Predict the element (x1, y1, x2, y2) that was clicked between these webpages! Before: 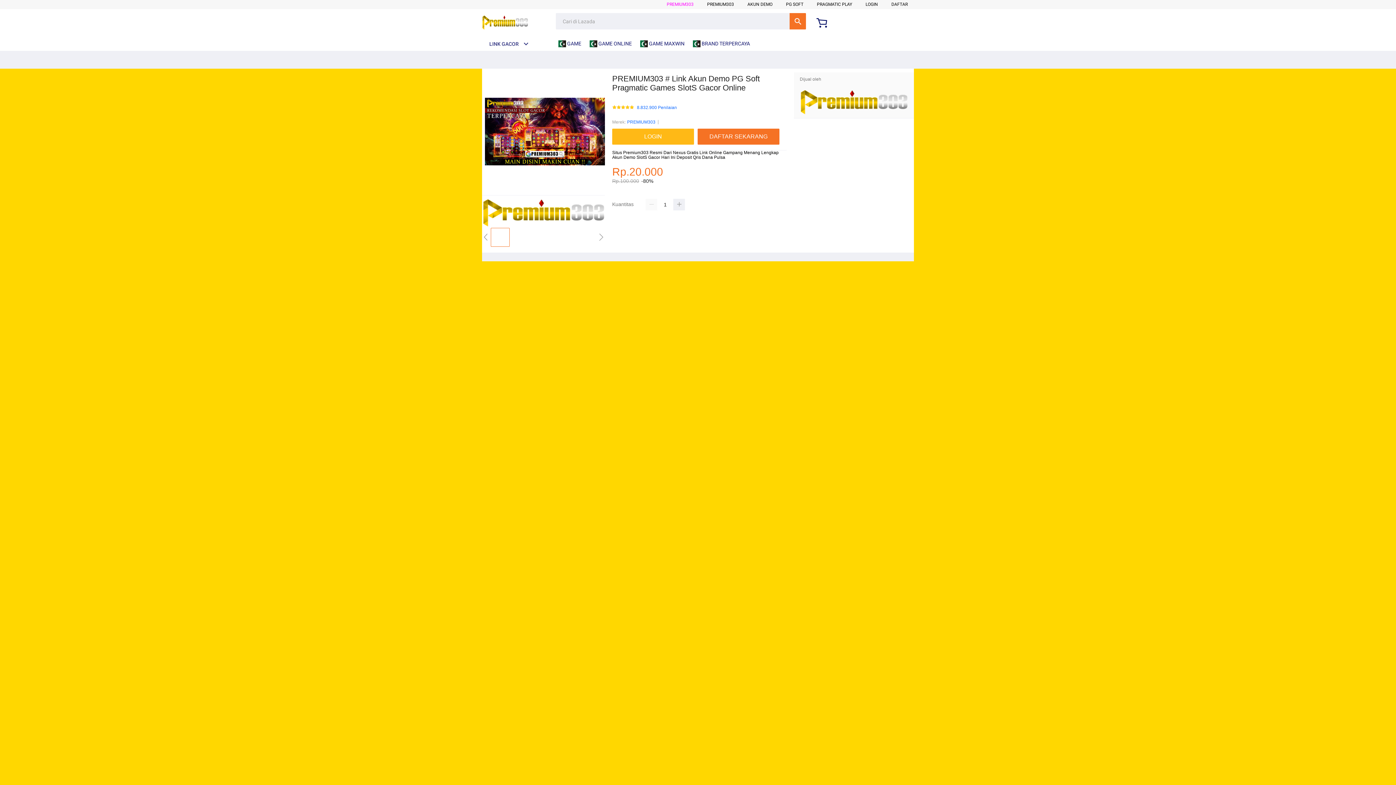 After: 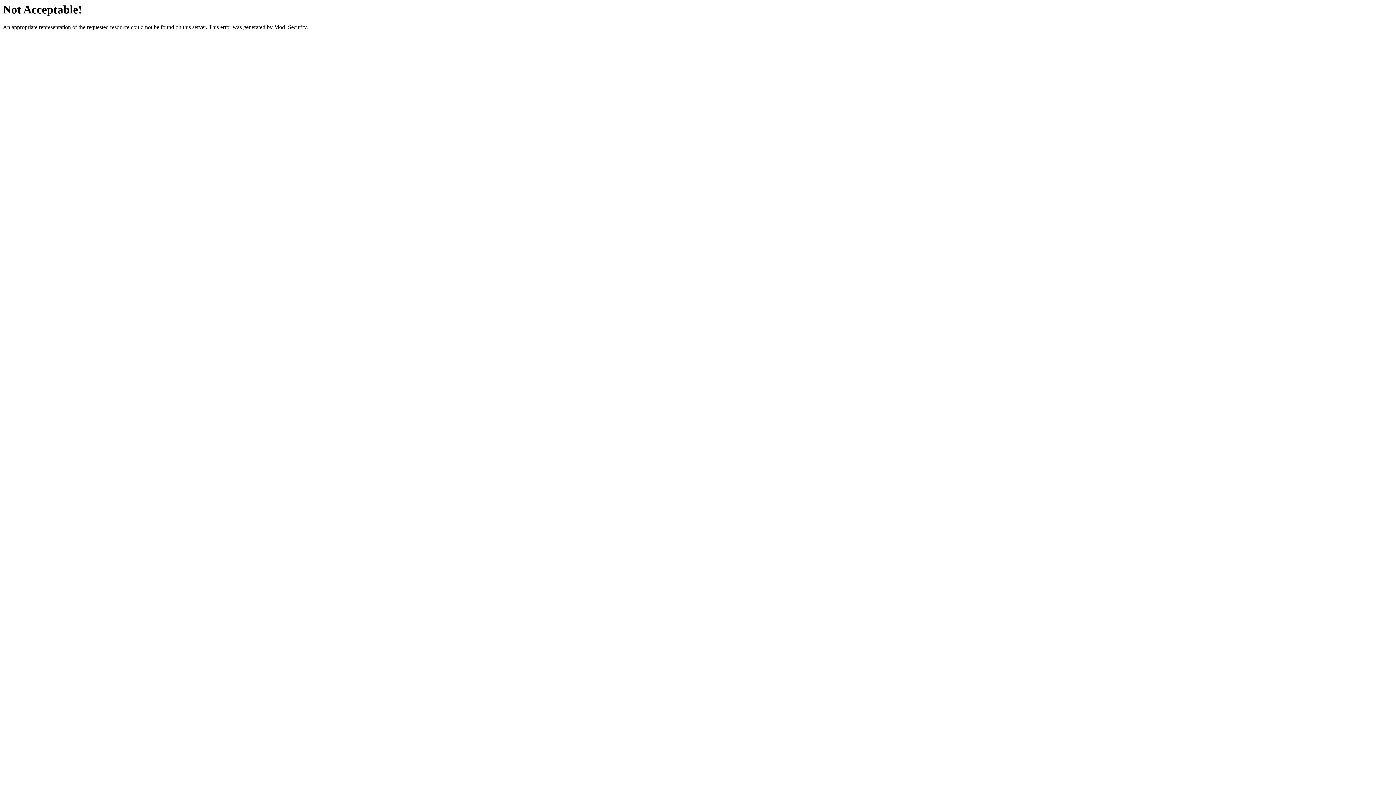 Action: label: LOGIN bbox: (865, 1, 878, 6)